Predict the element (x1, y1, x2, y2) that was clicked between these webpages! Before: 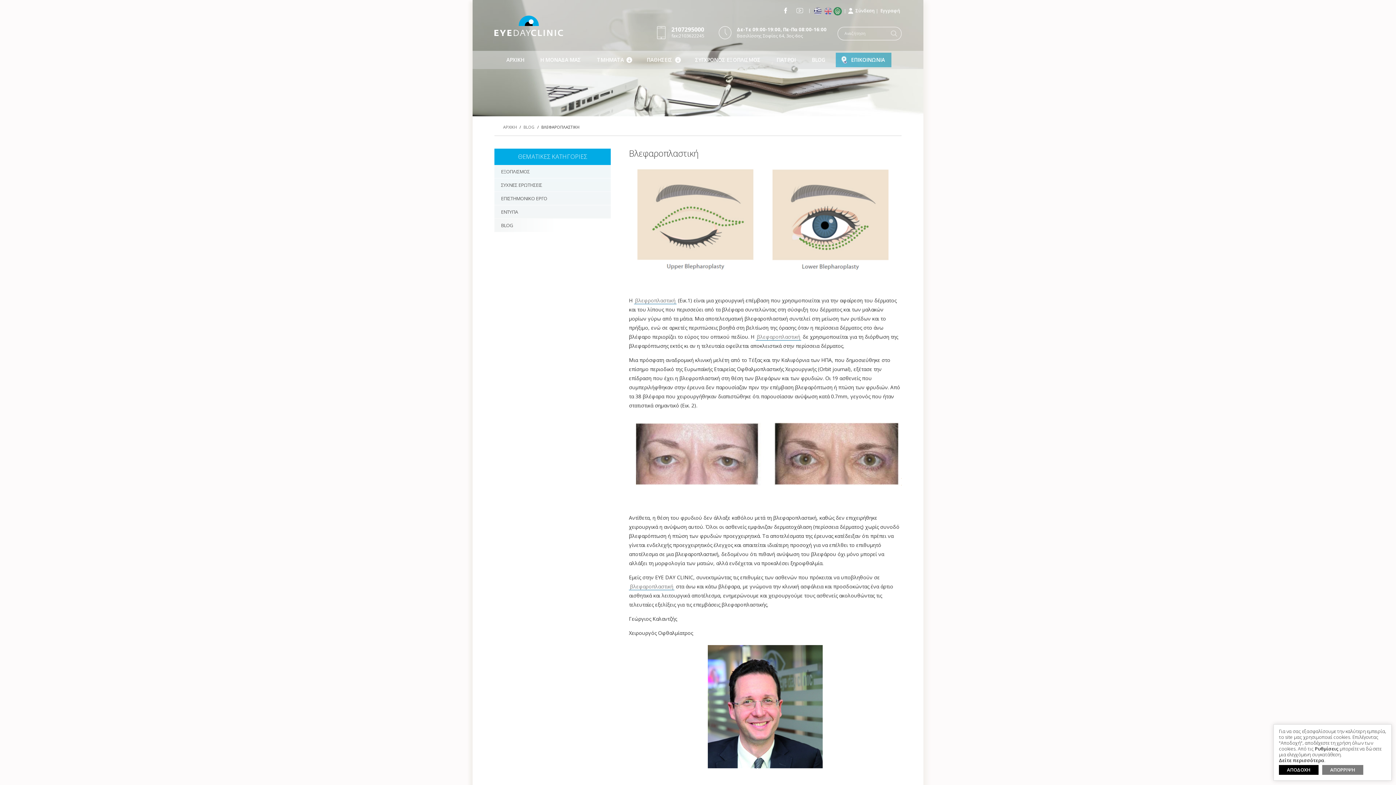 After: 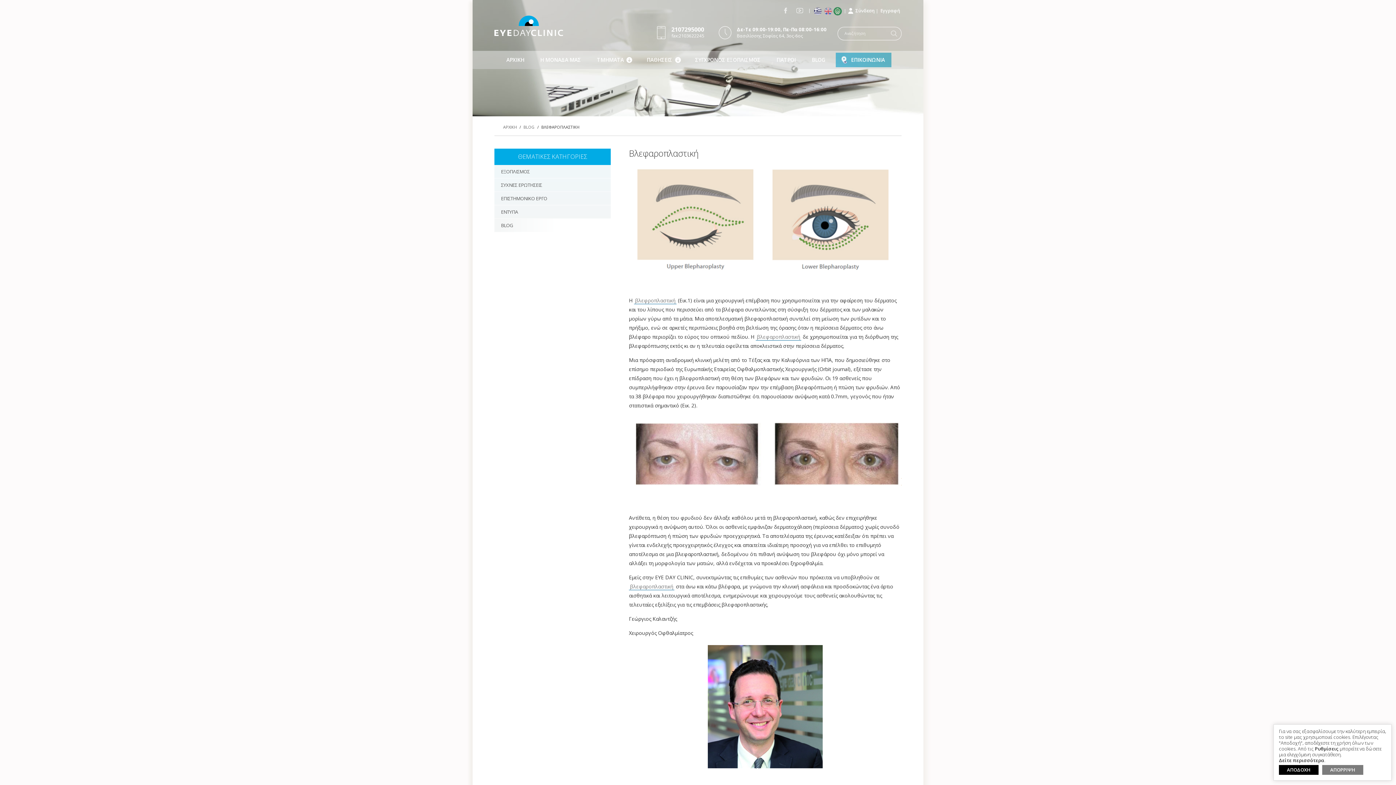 Action: label: Facebook bbox: (782, 7, 788, 13)